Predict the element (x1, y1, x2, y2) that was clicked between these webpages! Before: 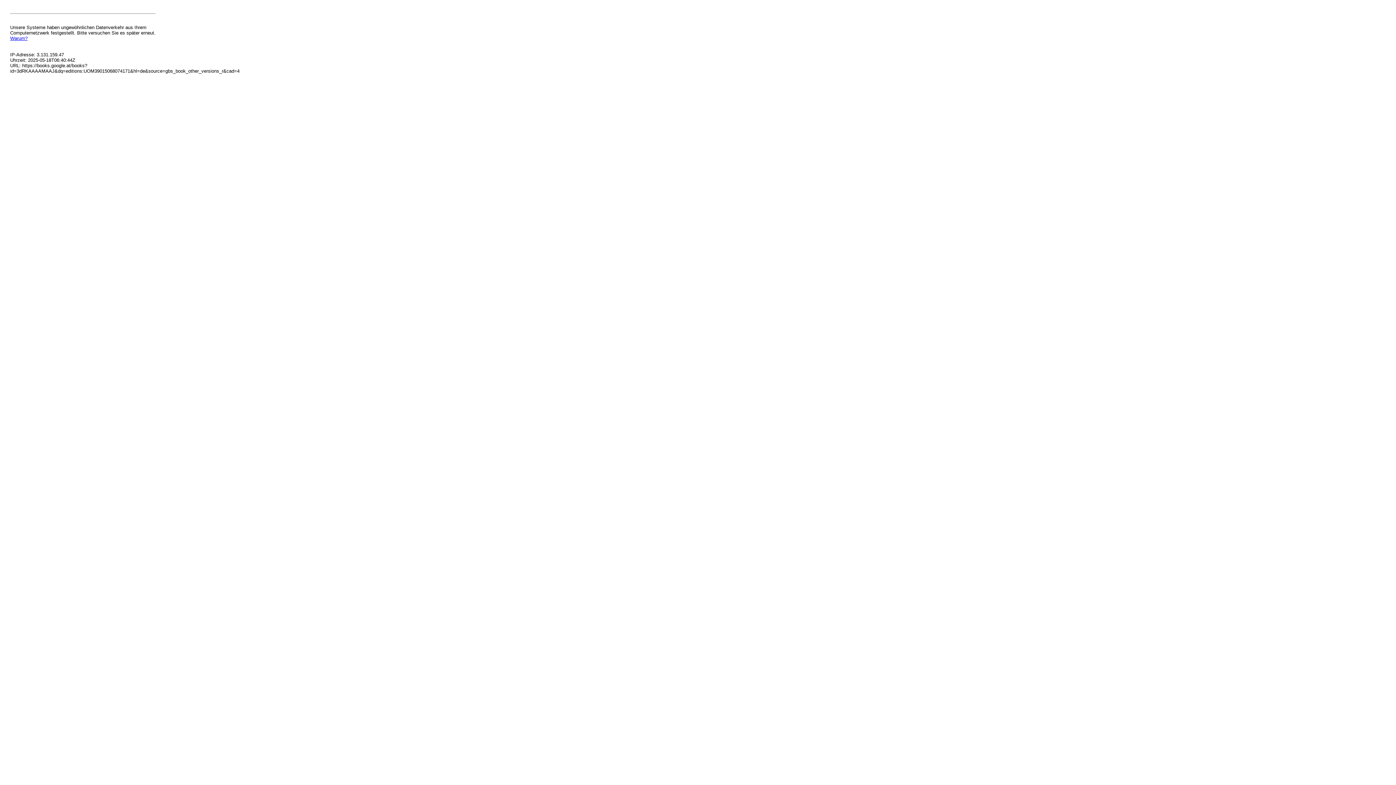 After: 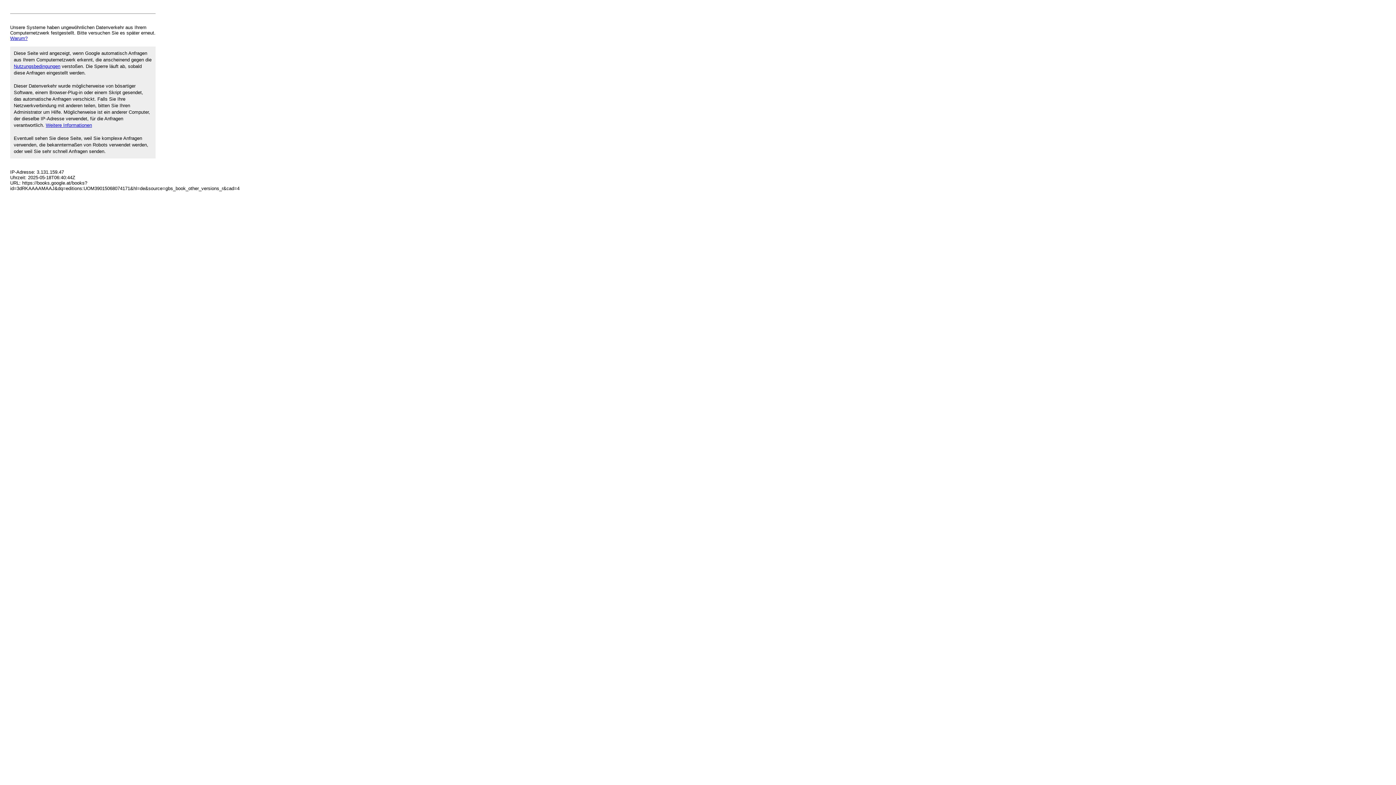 Action: label: Warum? bbox: (10, 35, 27, 41)